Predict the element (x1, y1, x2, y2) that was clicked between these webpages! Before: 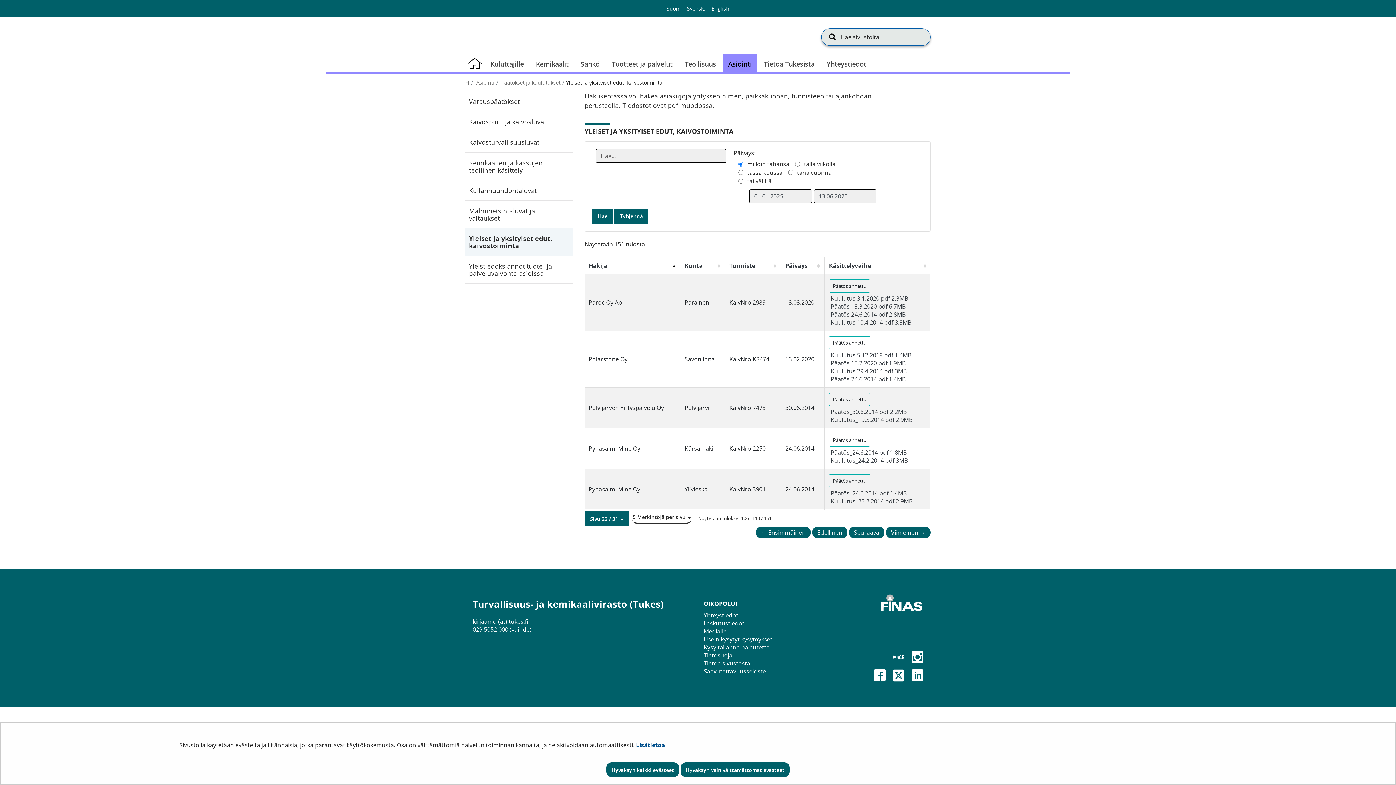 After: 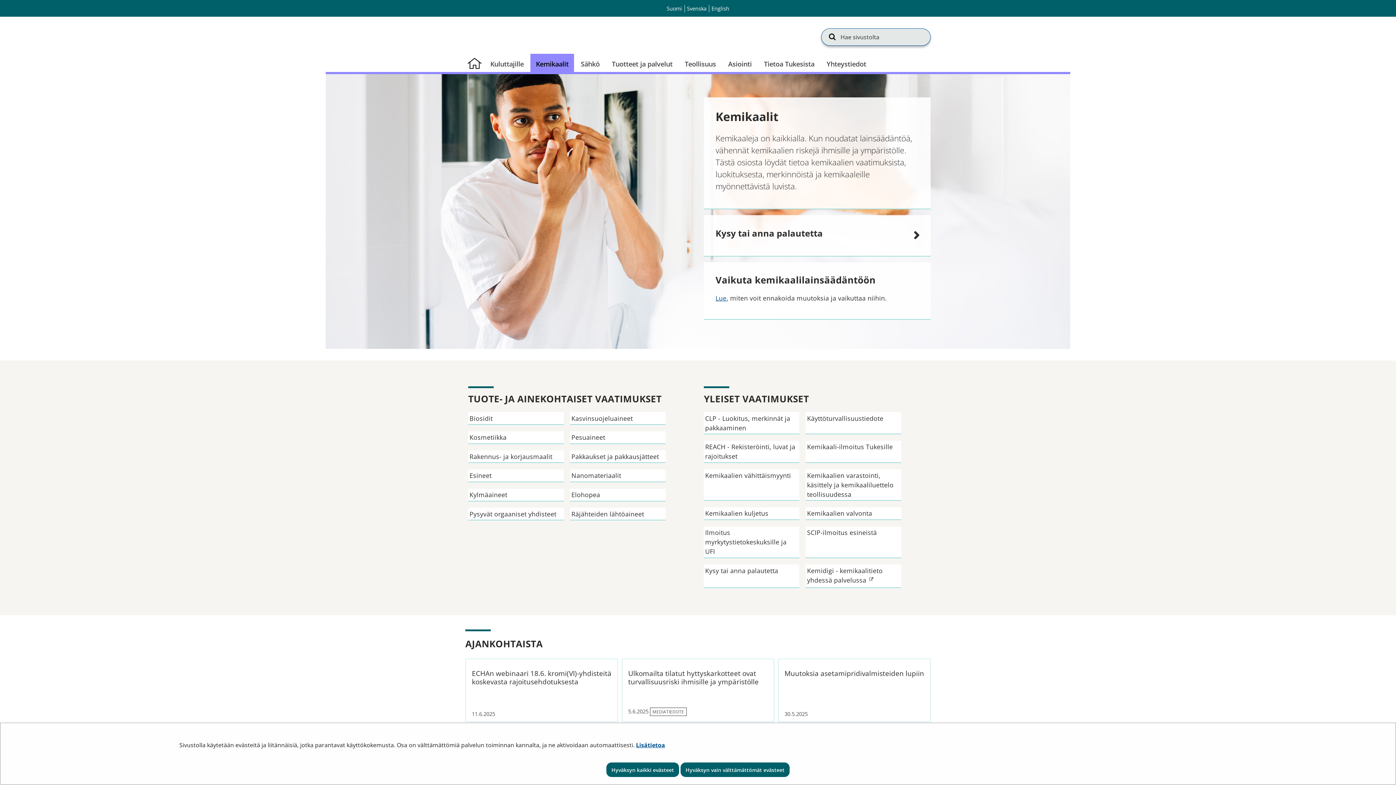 Action: label: Kemikaalit bbox: (530, 53, 574, 72)